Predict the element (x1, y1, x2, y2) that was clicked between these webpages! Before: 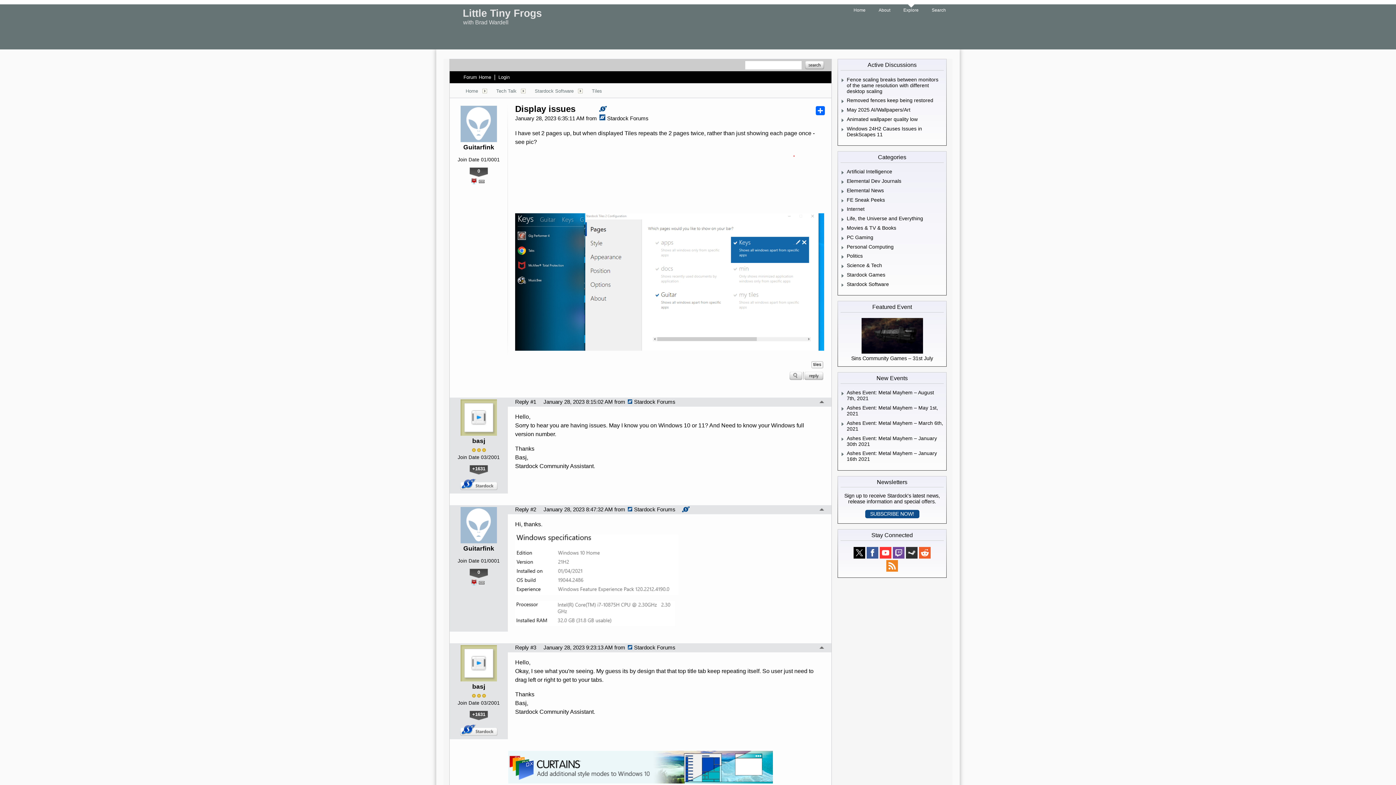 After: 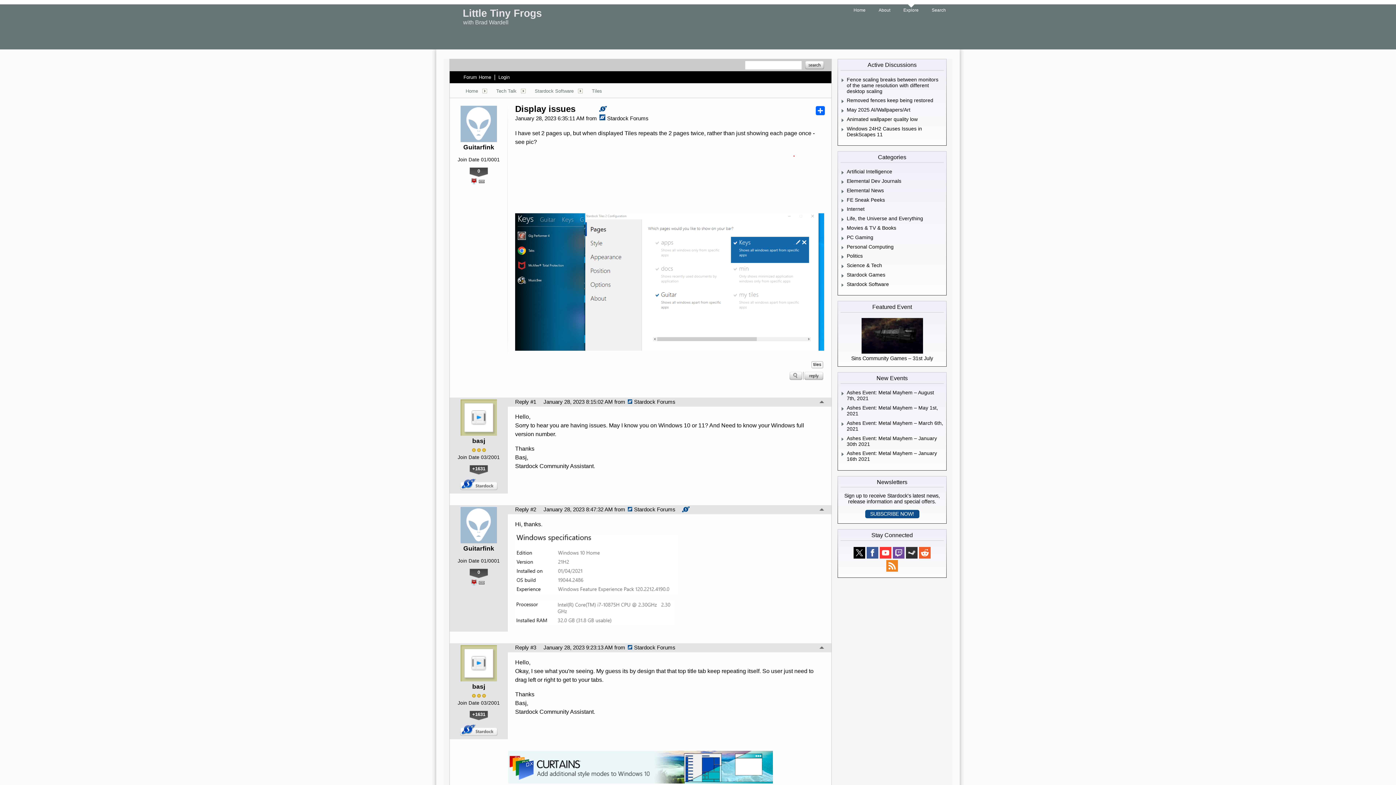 Action: bbox: (449, 751, 831, 784)